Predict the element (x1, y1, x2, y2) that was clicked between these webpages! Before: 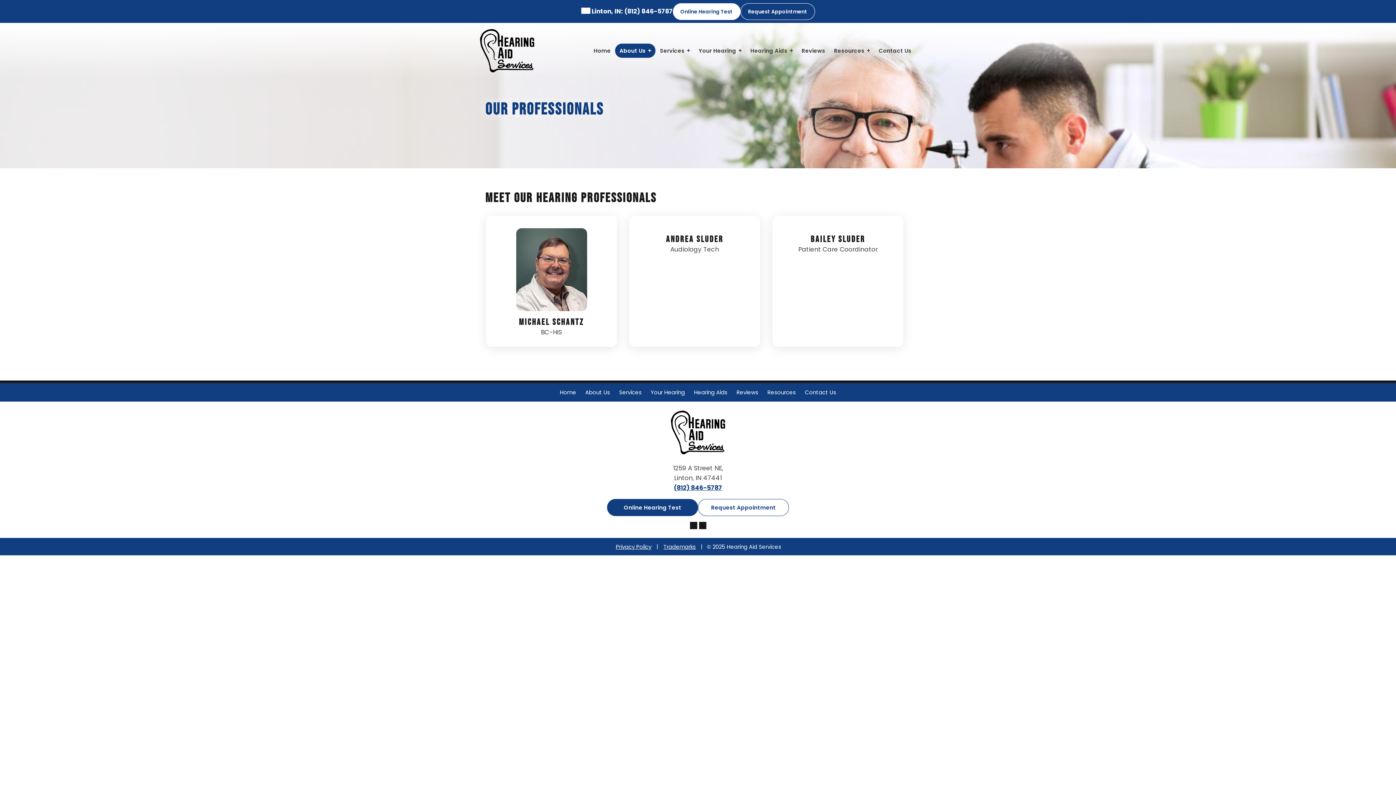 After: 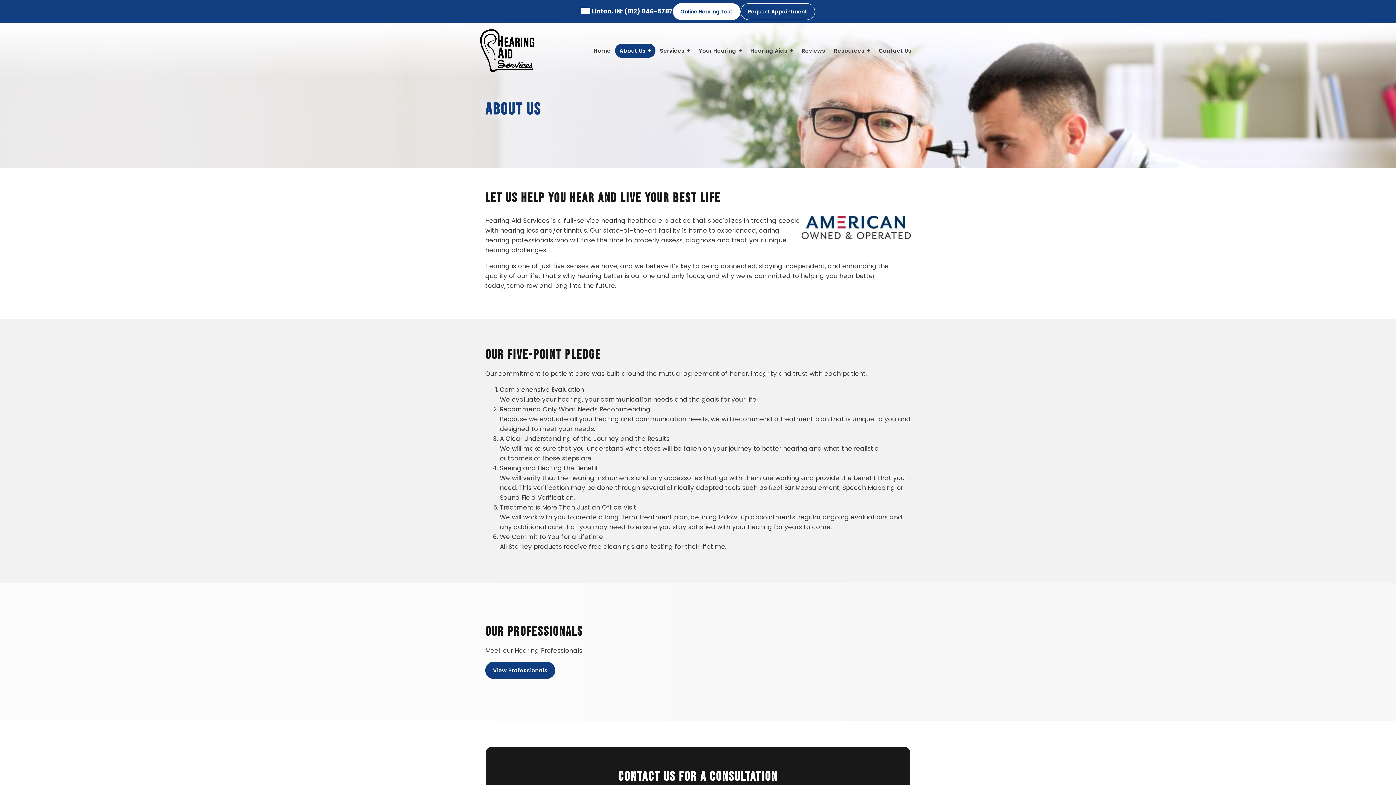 Action: bbox: (585, 388, 610, 396) label: About Us